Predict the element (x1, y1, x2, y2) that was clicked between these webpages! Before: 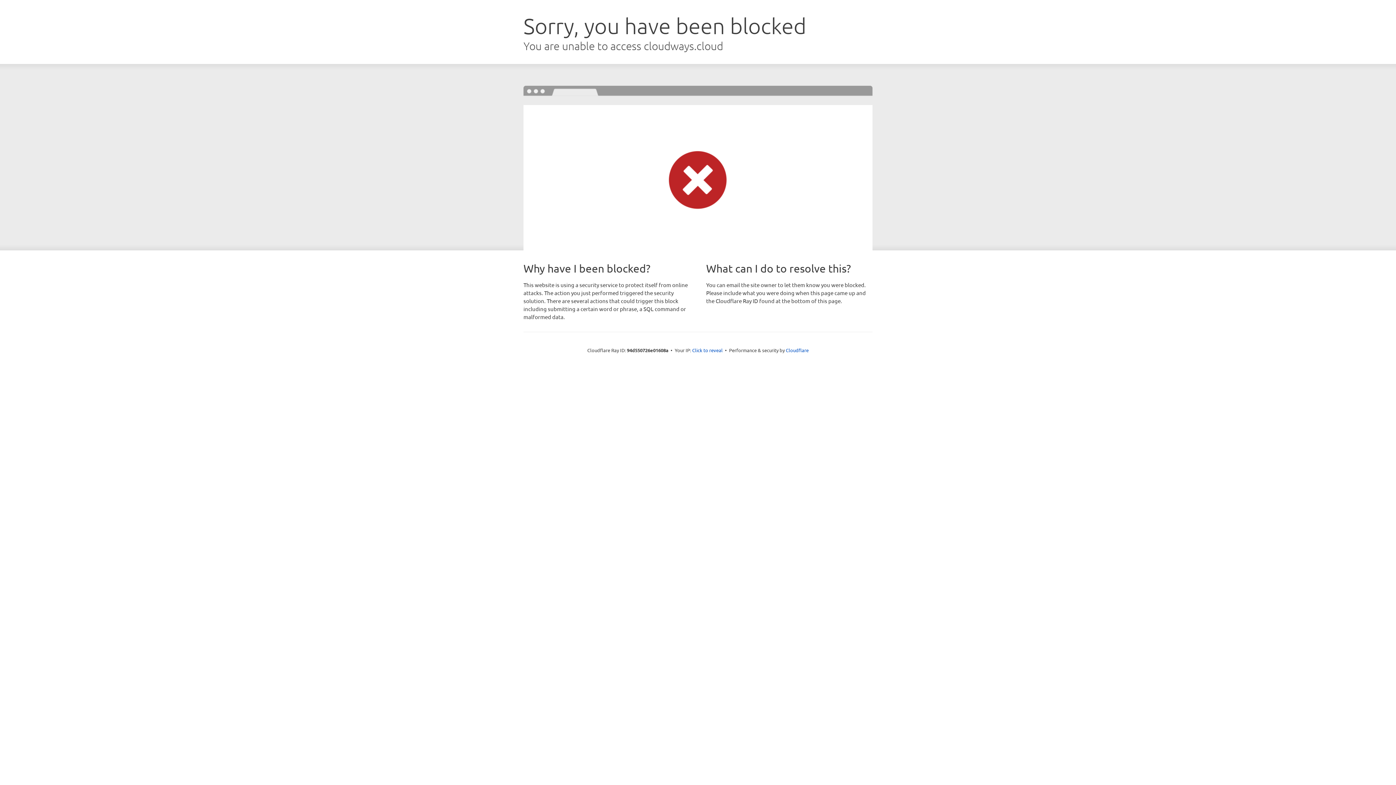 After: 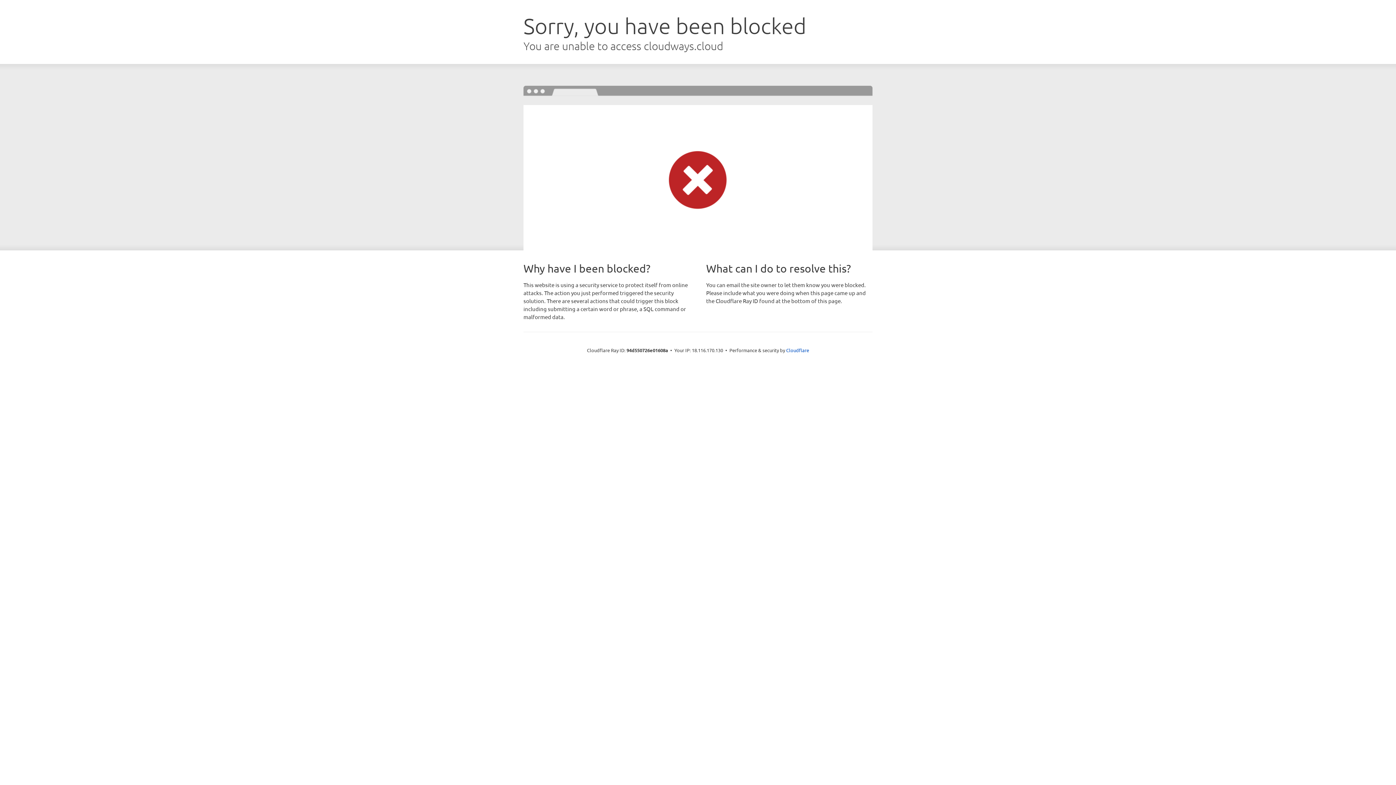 Action: bbox: (692, 346, 722, 353) label: Click to reveal